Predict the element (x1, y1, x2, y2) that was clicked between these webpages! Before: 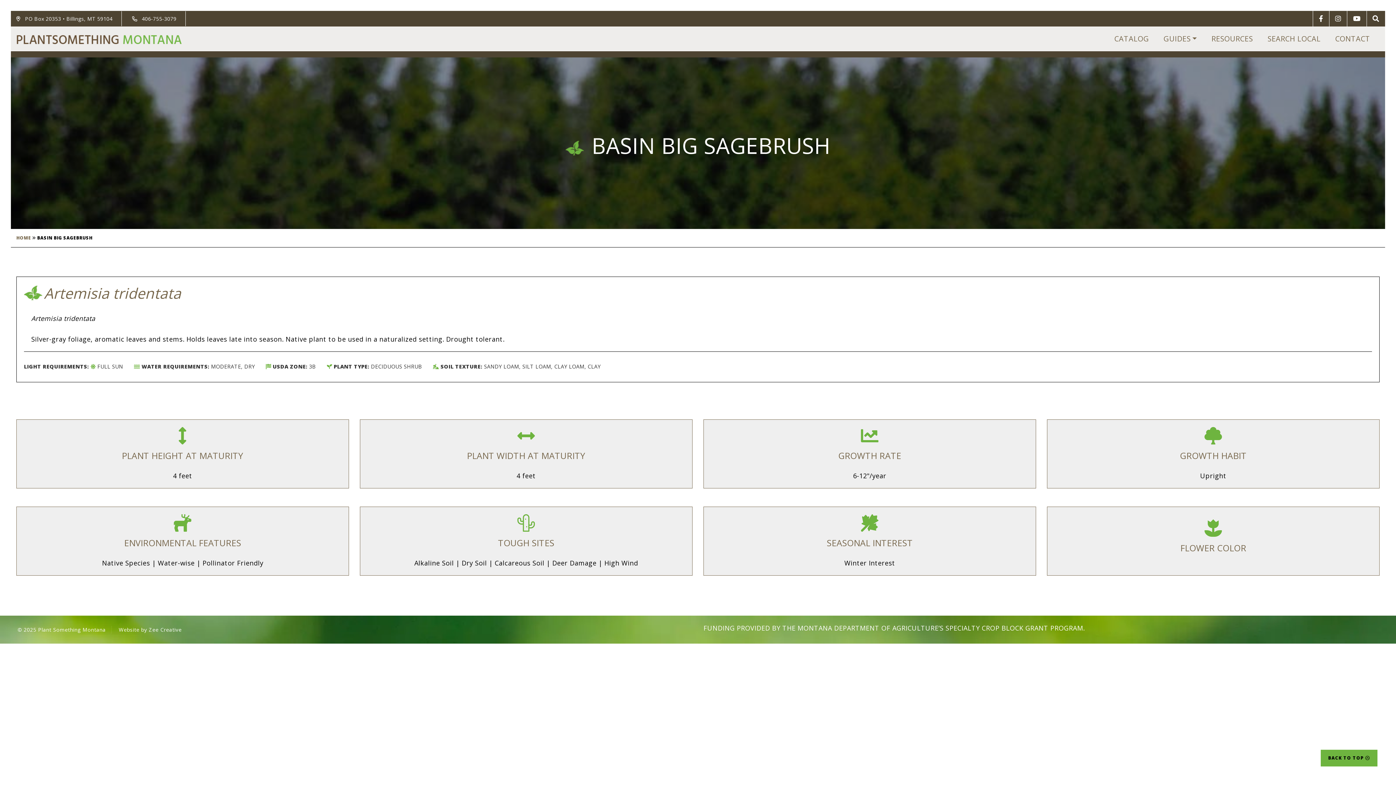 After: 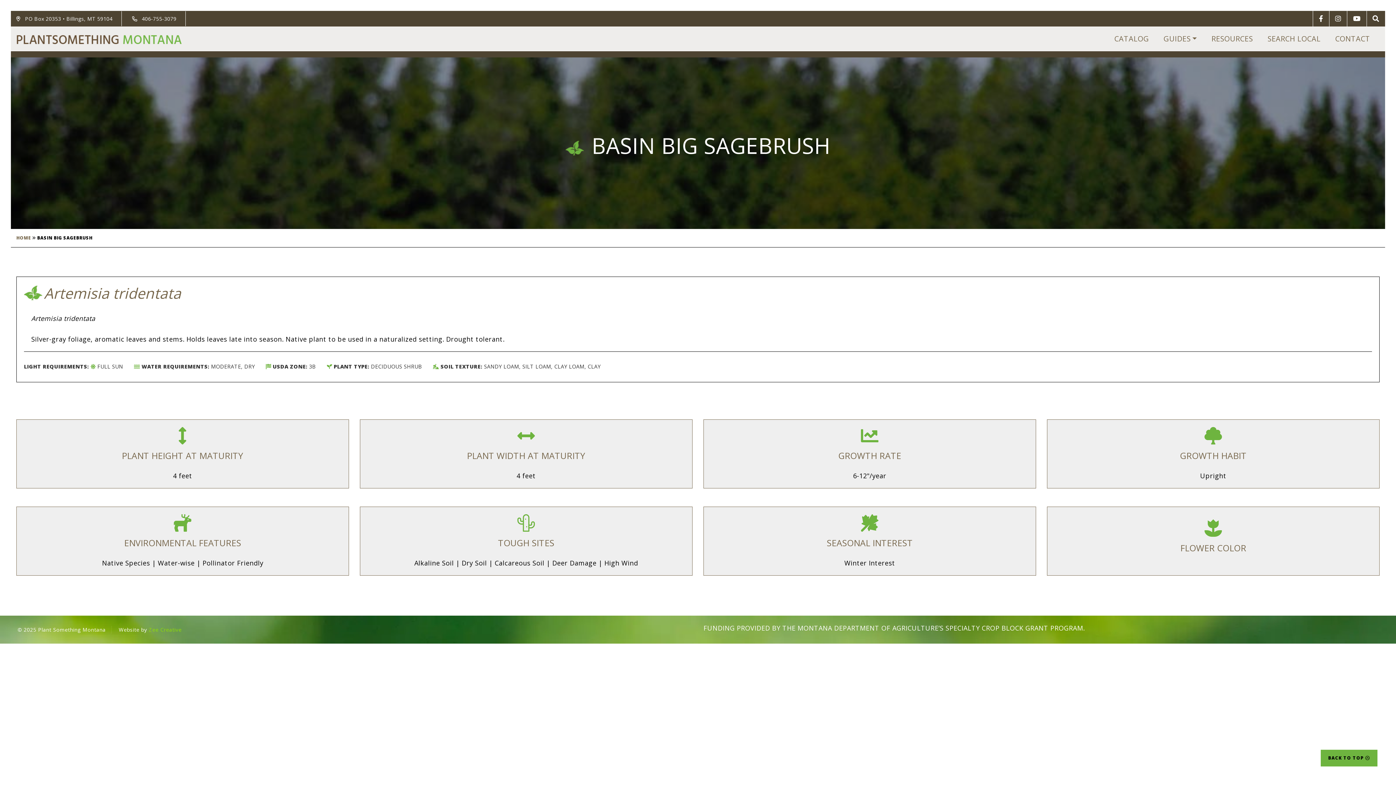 Action: label: Zee Creative bbox: (148, 626, 181, 633)